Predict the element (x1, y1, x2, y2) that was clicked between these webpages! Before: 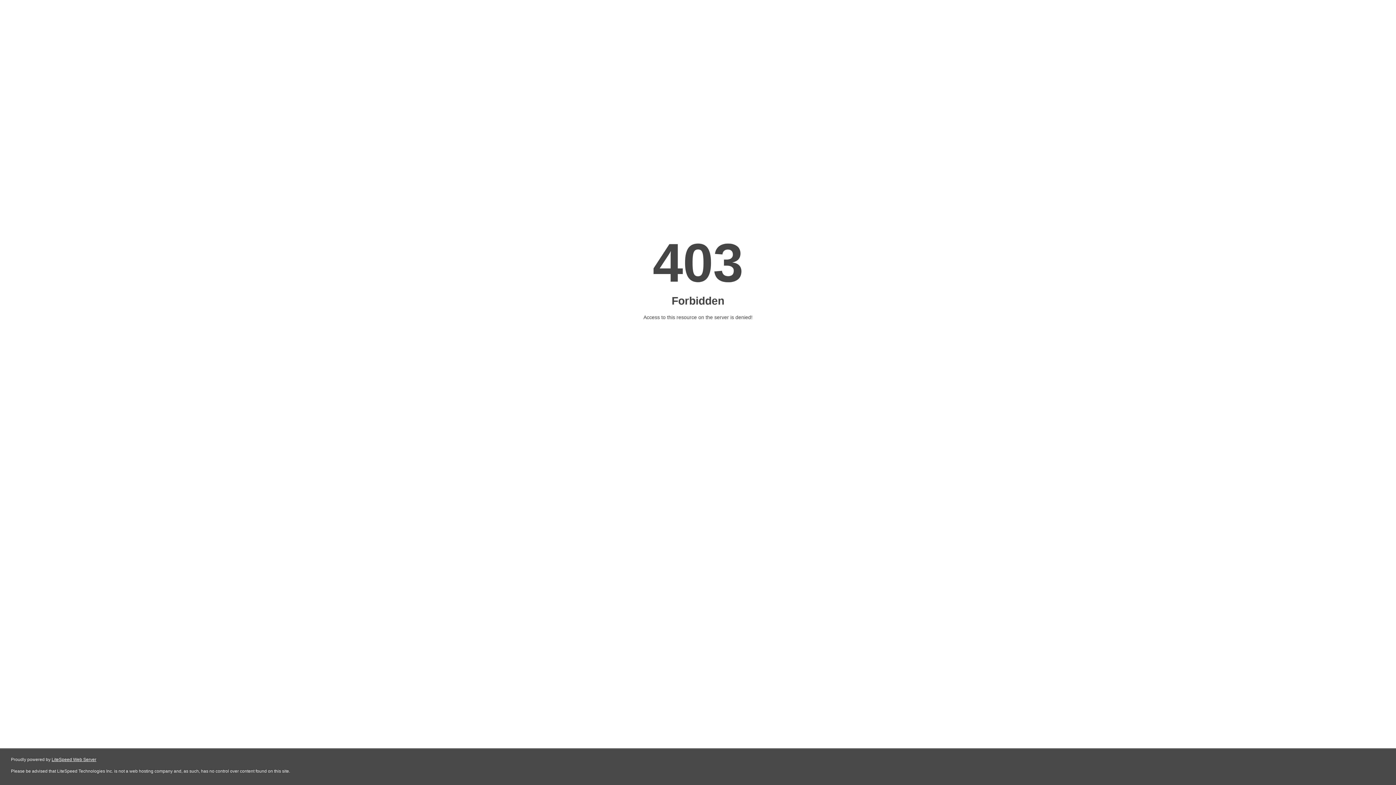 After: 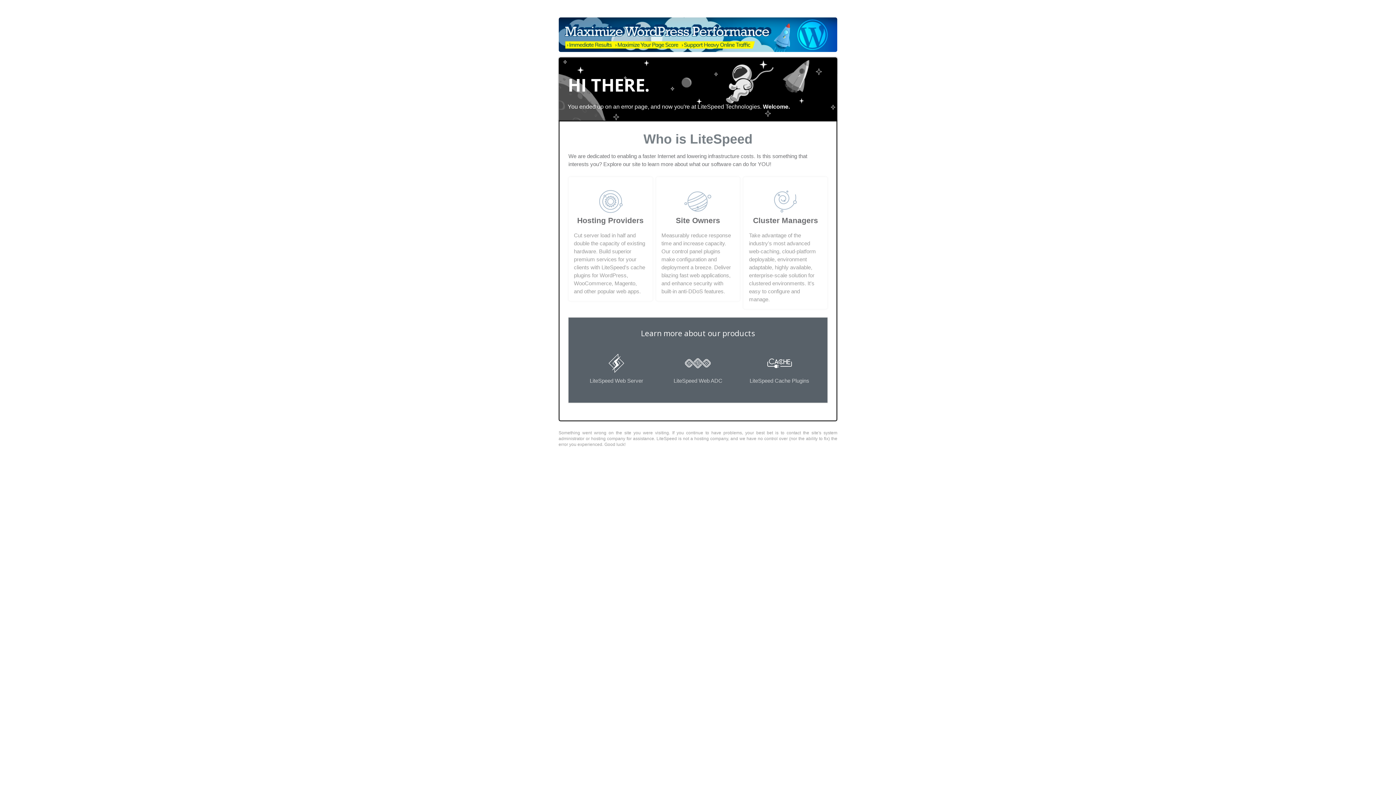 Action: label: LiteSpeed Web Server bbox: (51, 757, 96, 762)